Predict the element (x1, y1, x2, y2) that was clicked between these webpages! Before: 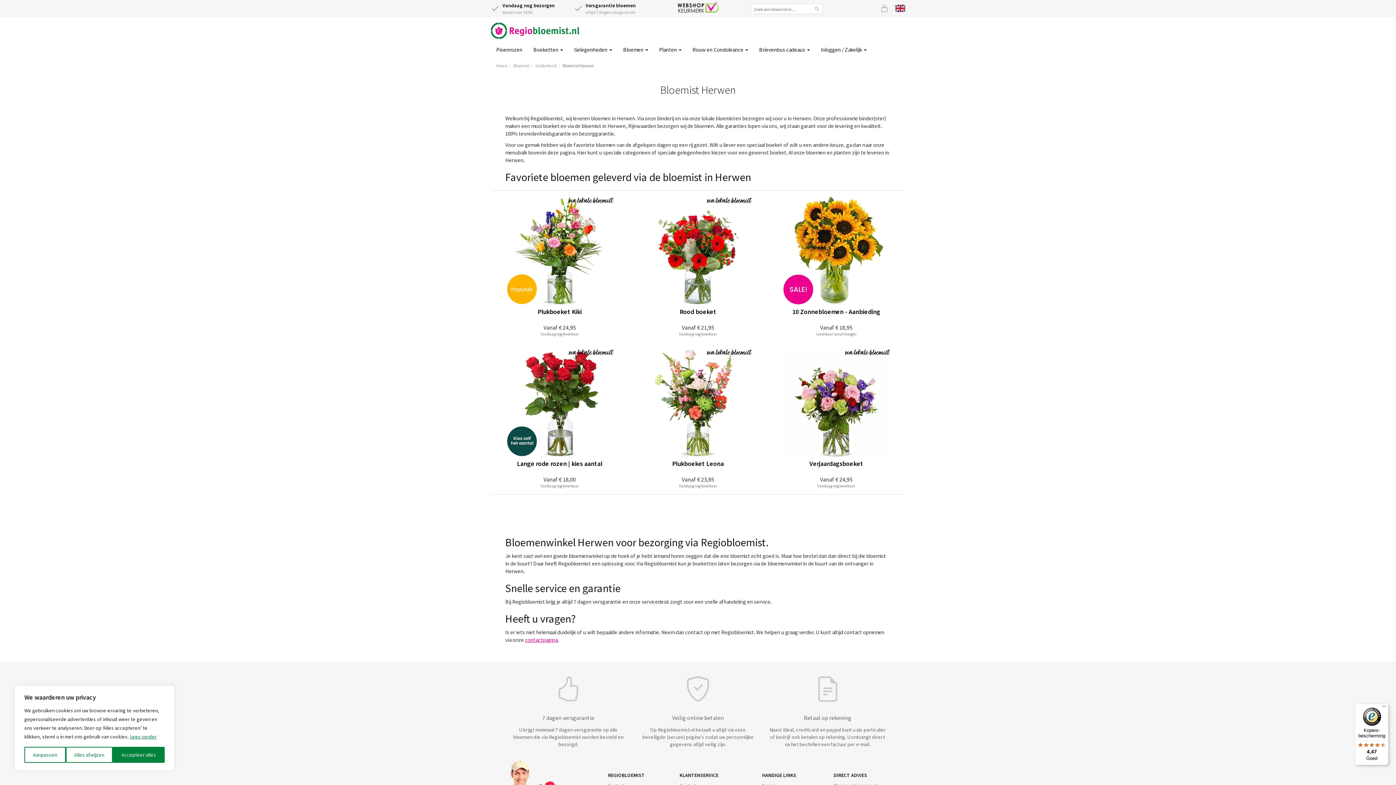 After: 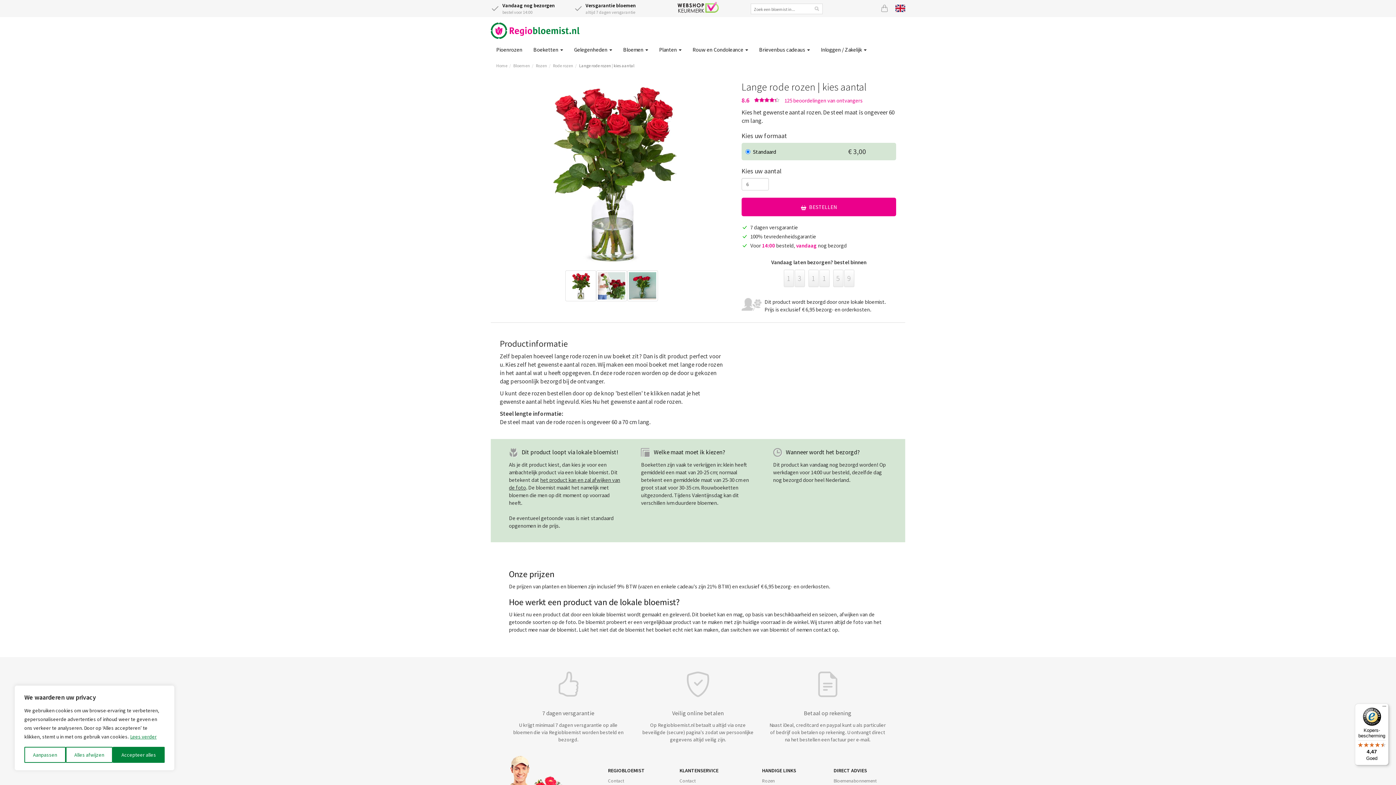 Action: label: Vanaf € 18,00
Lange rode rozen | kies aantal
Vandaag nog leverbaar bbox: (490, 342, 628, 494)